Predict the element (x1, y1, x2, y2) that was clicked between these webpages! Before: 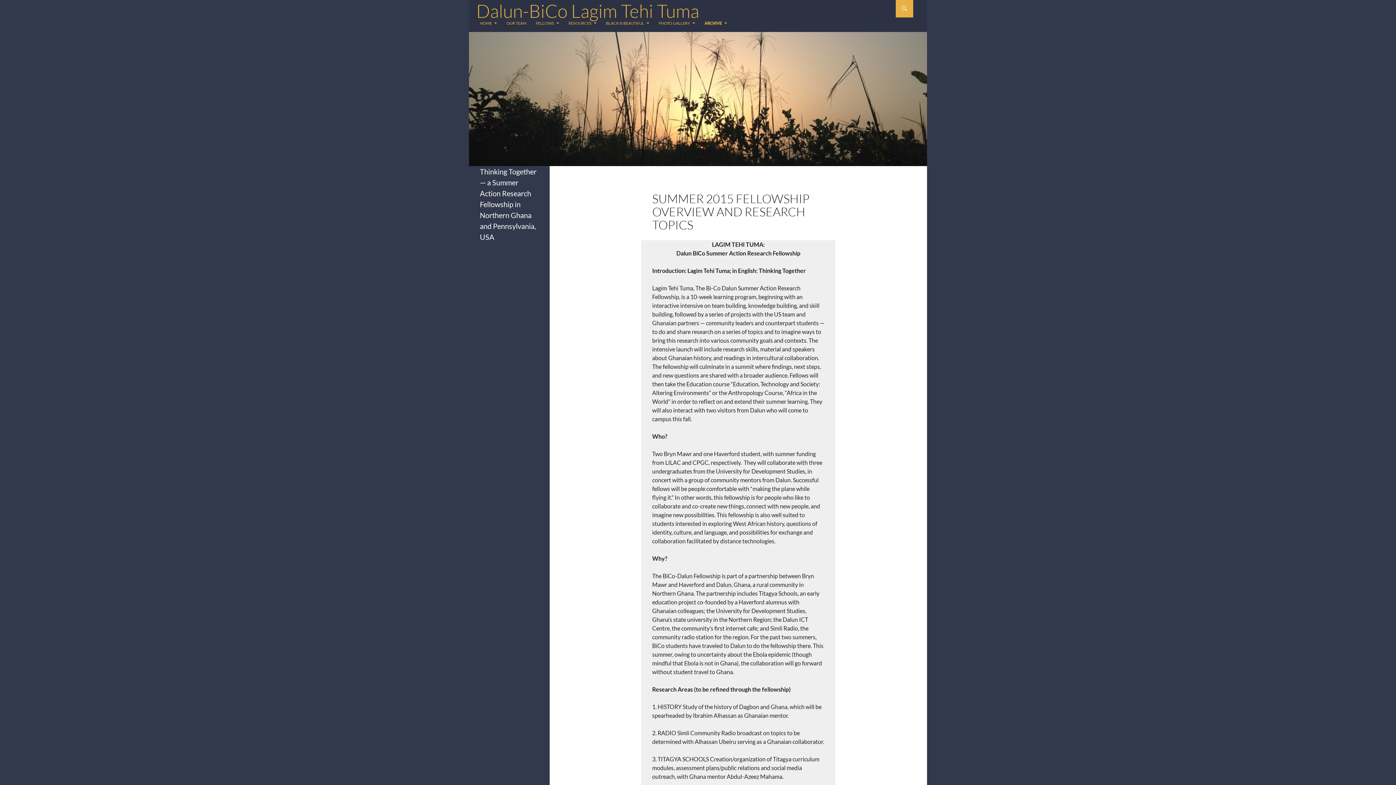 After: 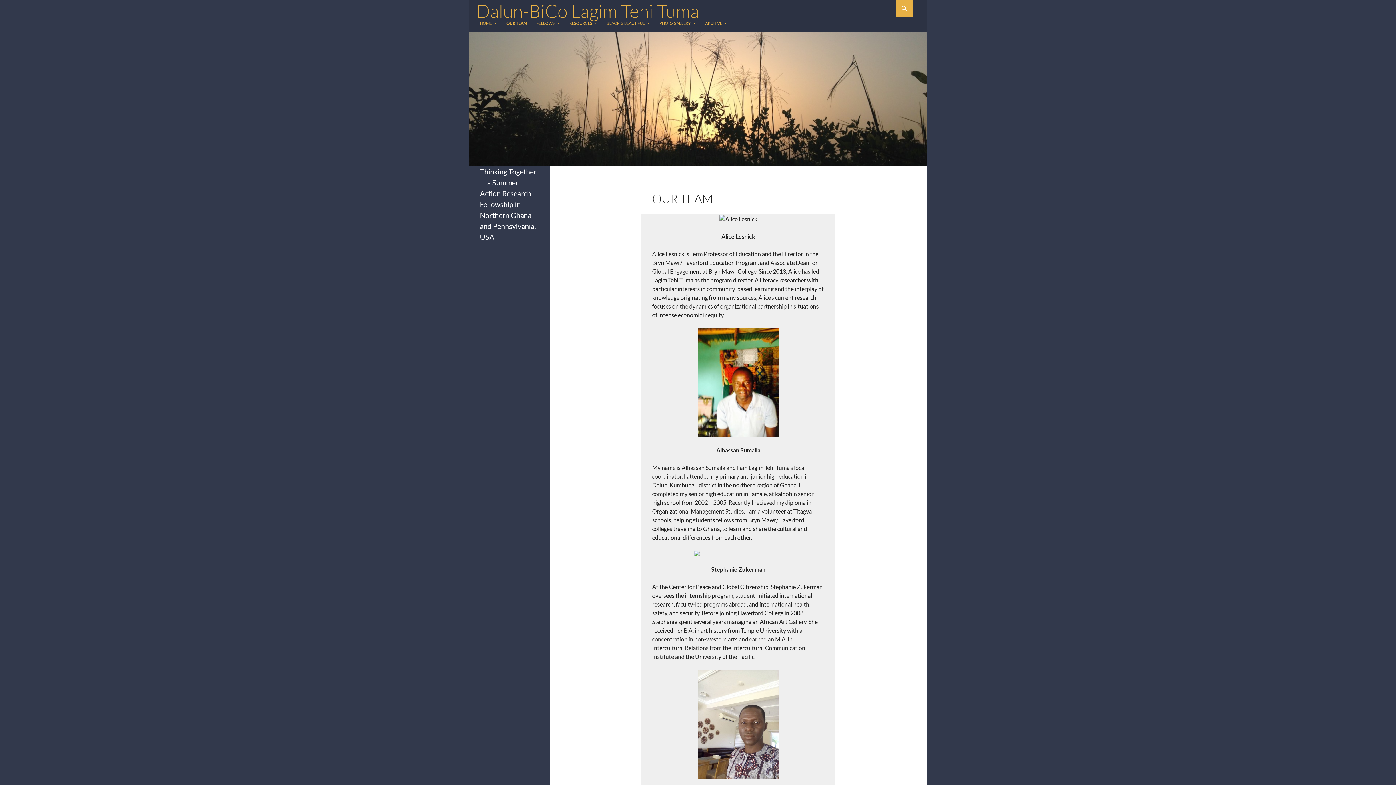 Action: label: OUR TEAM bbox: (502, 14, 530, 32)